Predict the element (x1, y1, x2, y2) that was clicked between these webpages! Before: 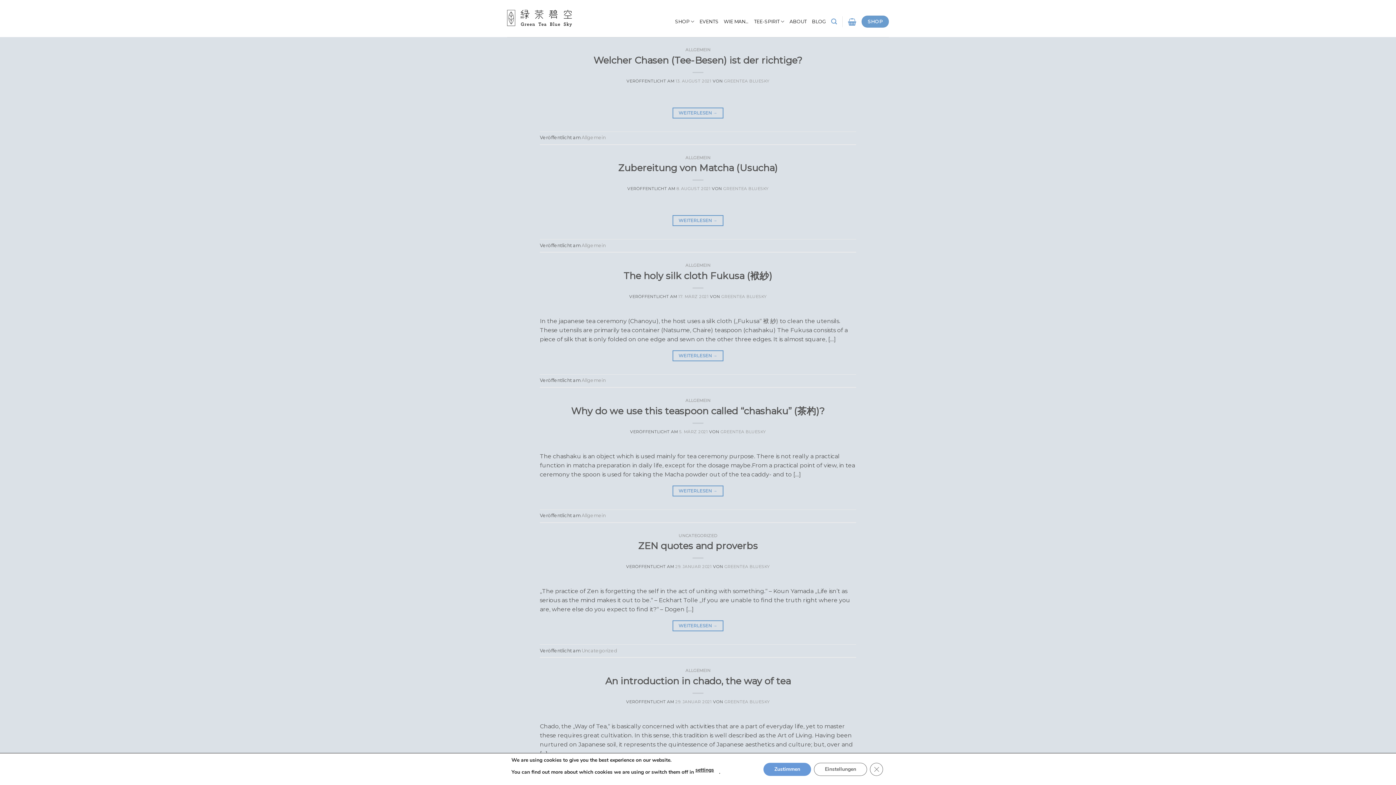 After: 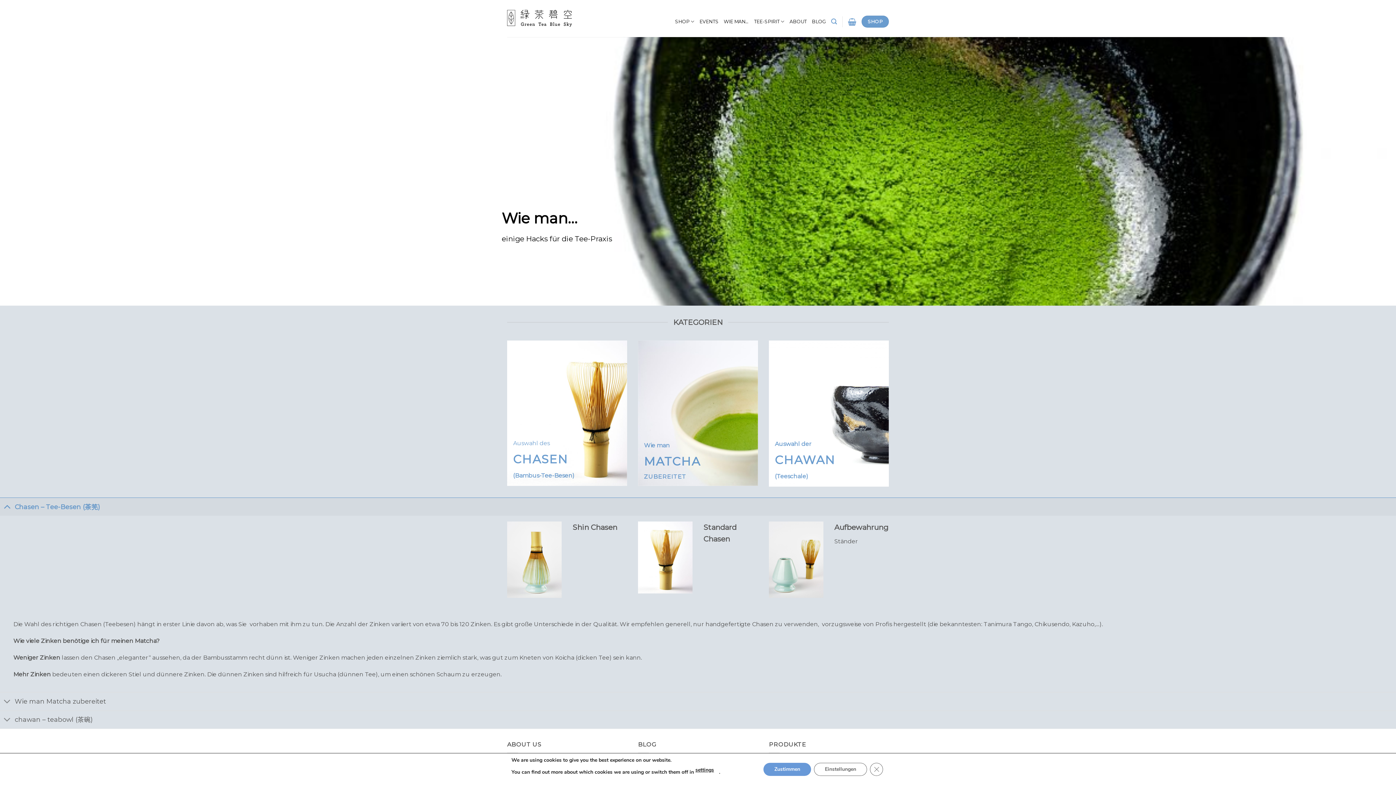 Action: bbox: (723, -4, 749, 47) label: WIE MAN…